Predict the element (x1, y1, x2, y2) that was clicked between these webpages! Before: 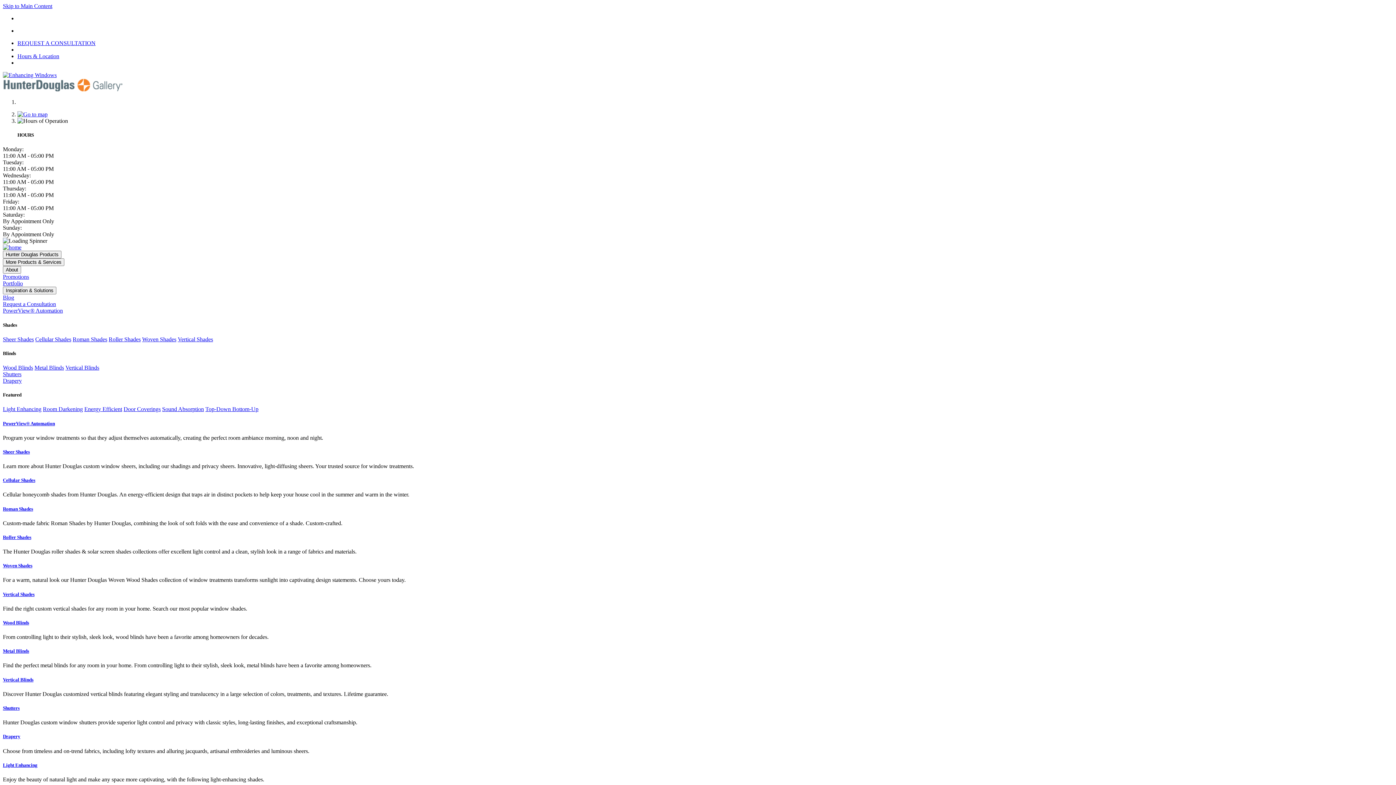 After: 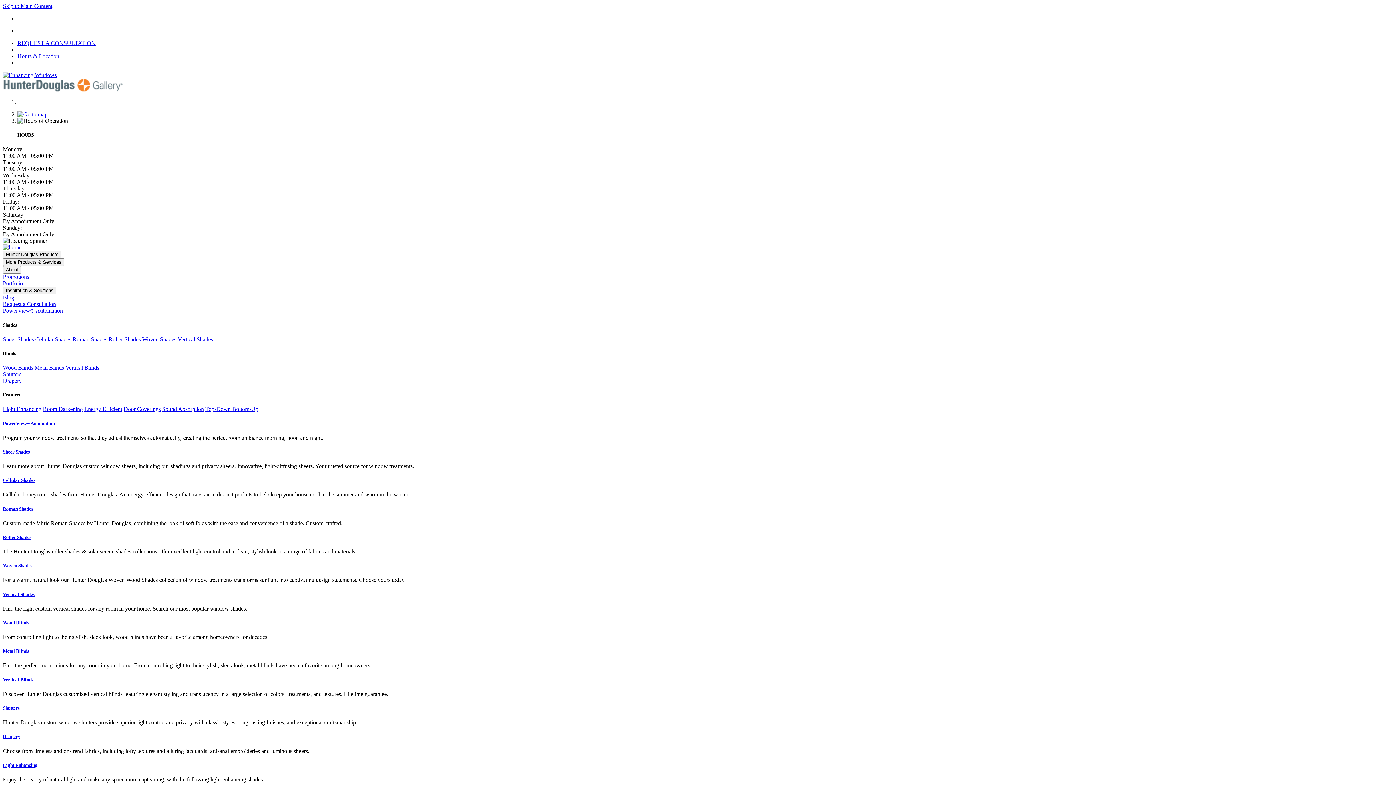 Action: label: Skip to Main Content bbox: (2, 2, 52, 9)